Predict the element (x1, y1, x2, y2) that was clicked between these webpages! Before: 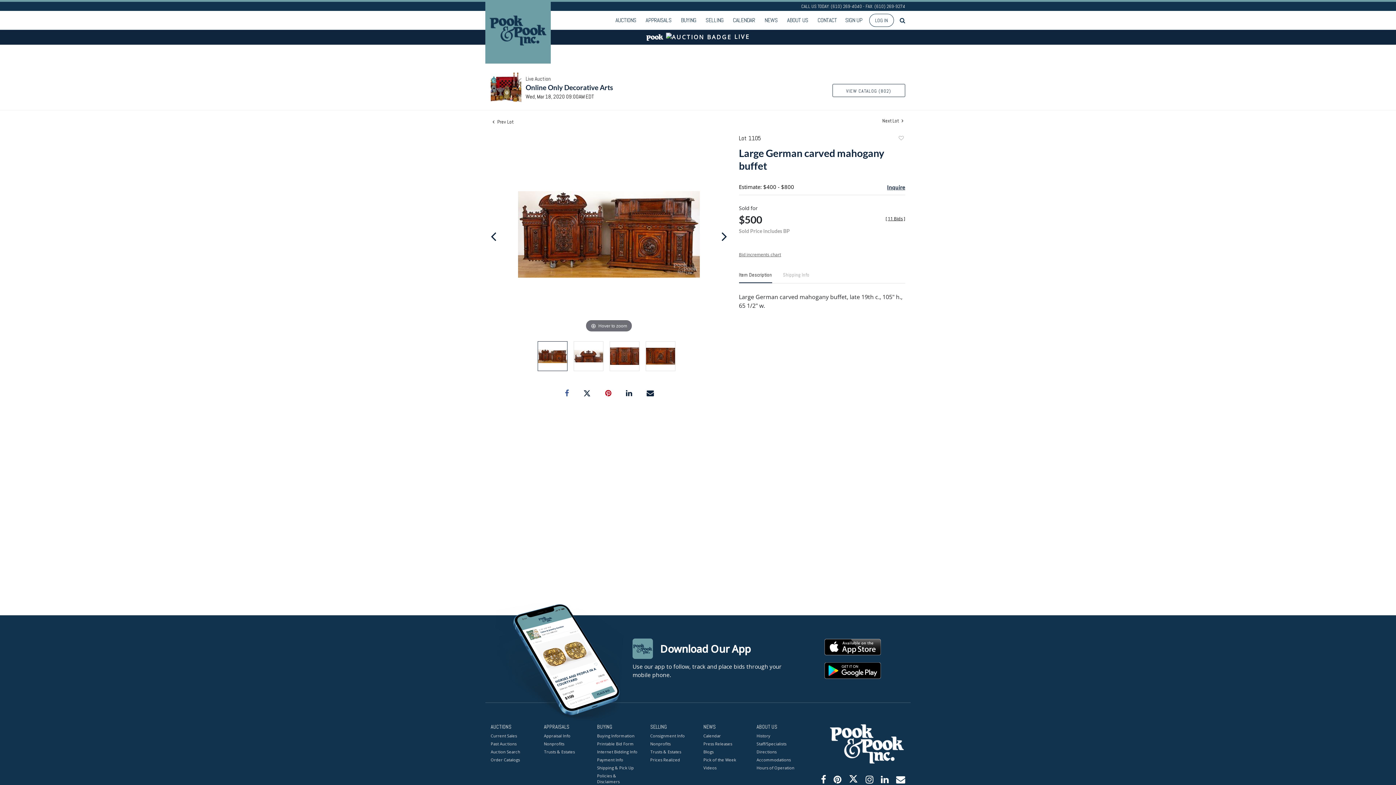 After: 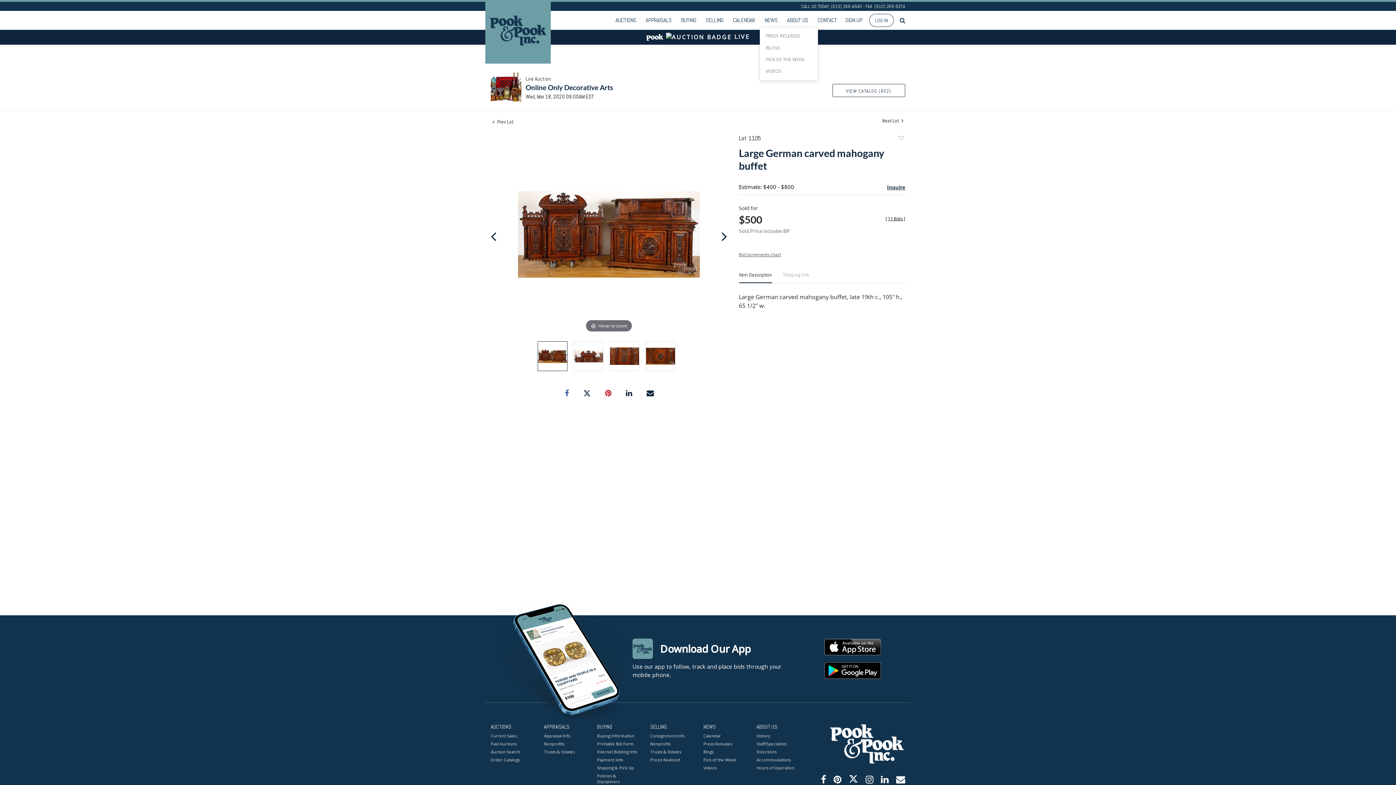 Action: label: NEWS bbox: (761, 13, 780, 27)